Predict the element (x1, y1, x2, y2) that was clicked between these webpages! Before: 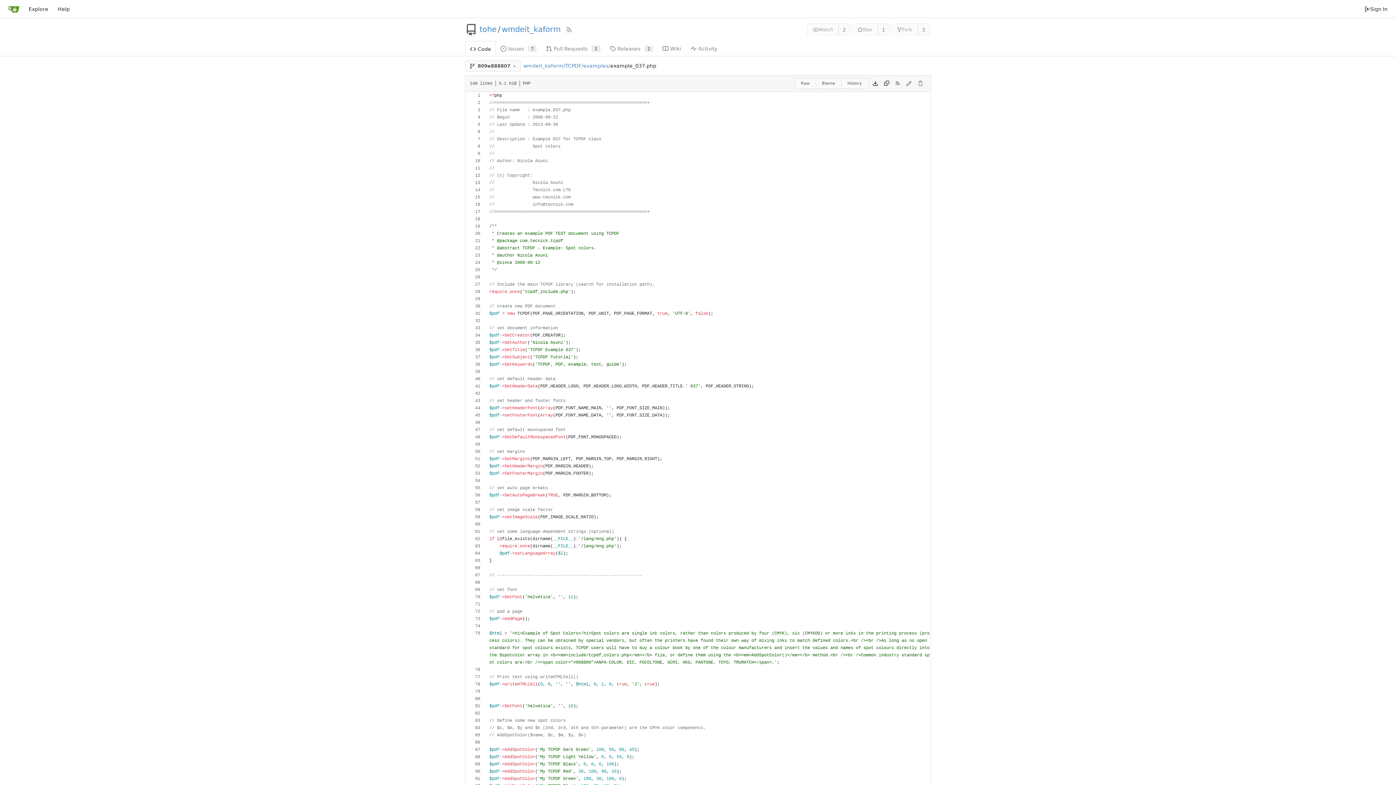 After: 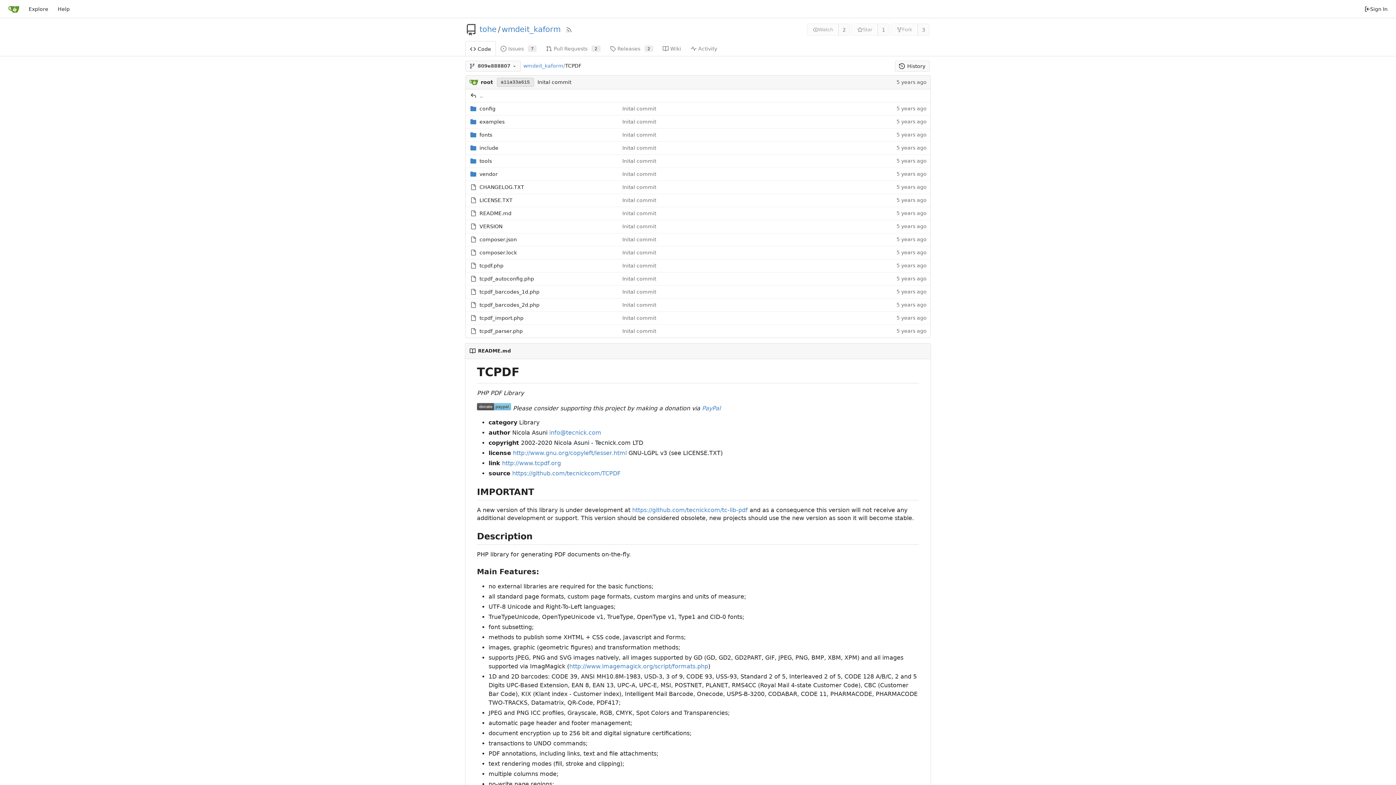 Action: label: TCPDF bbox: (565, 63, 581, 68)